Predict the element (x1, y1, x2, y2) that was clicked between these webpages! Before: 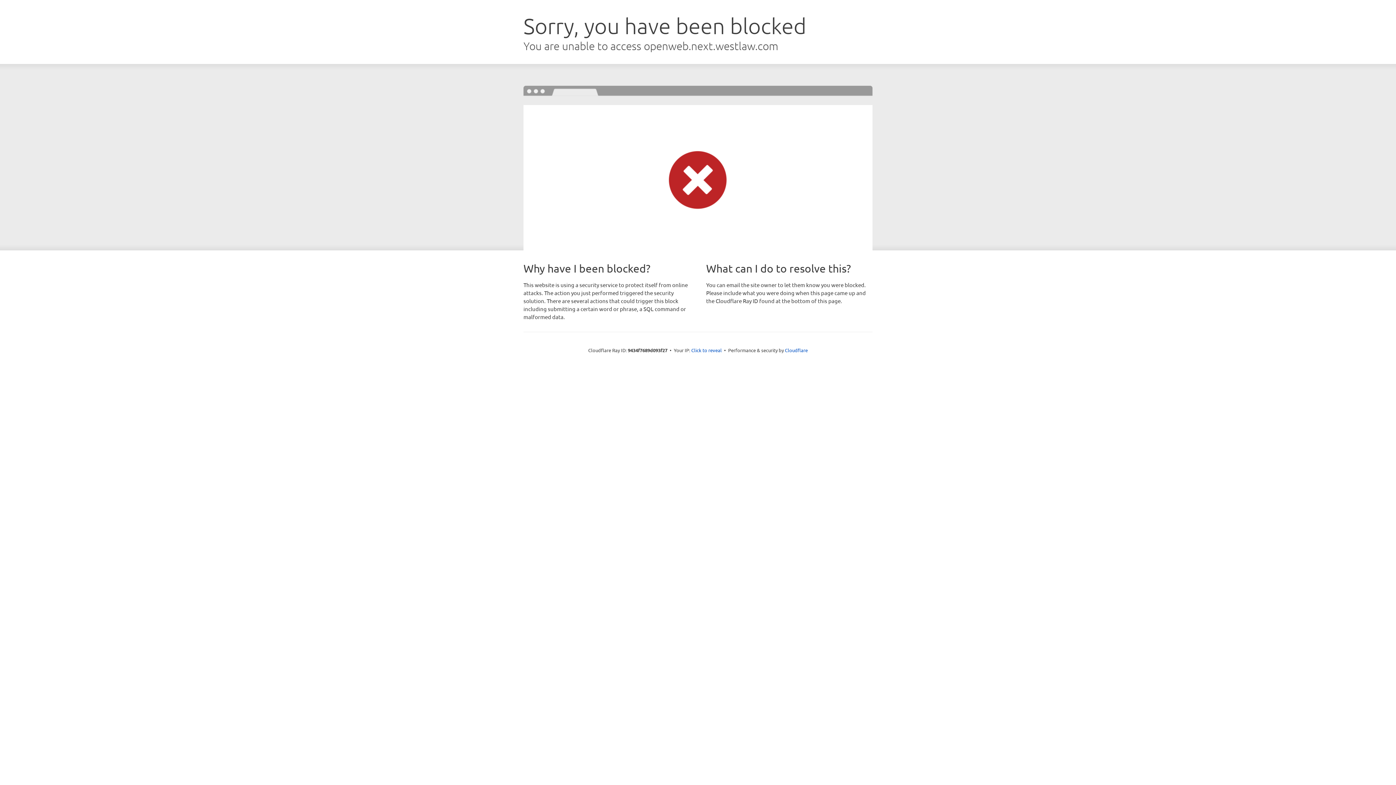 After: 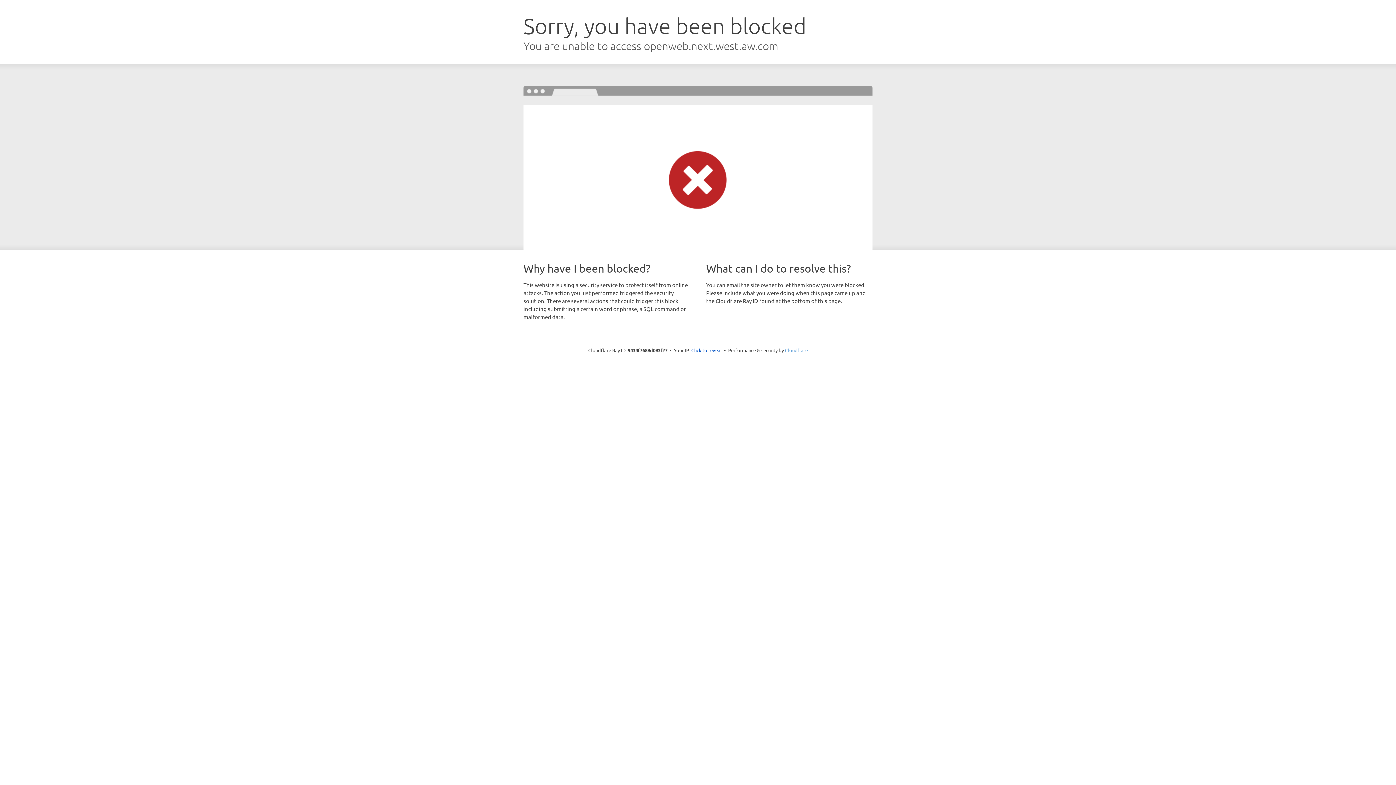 Action: bbox: (785, 347, 808, 353) label: Cloudflare